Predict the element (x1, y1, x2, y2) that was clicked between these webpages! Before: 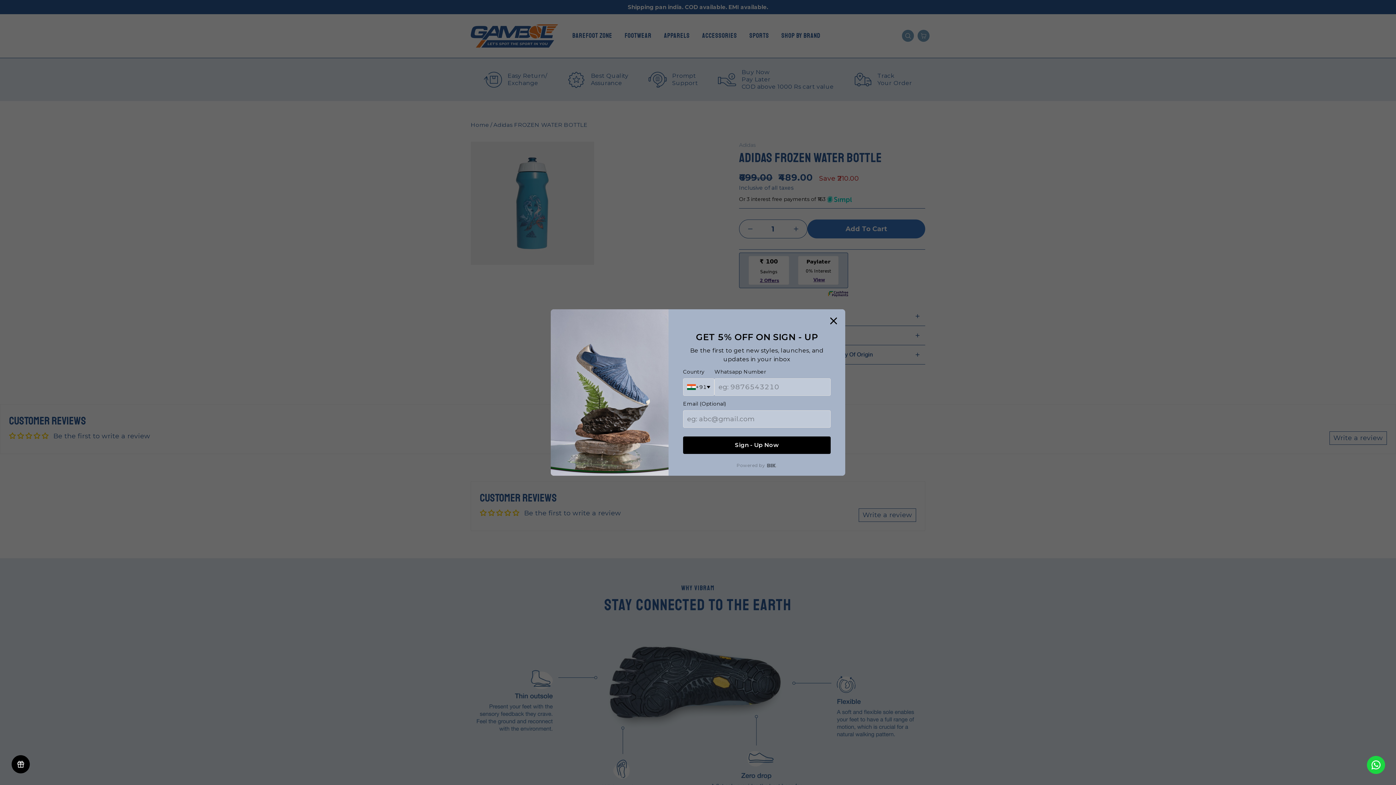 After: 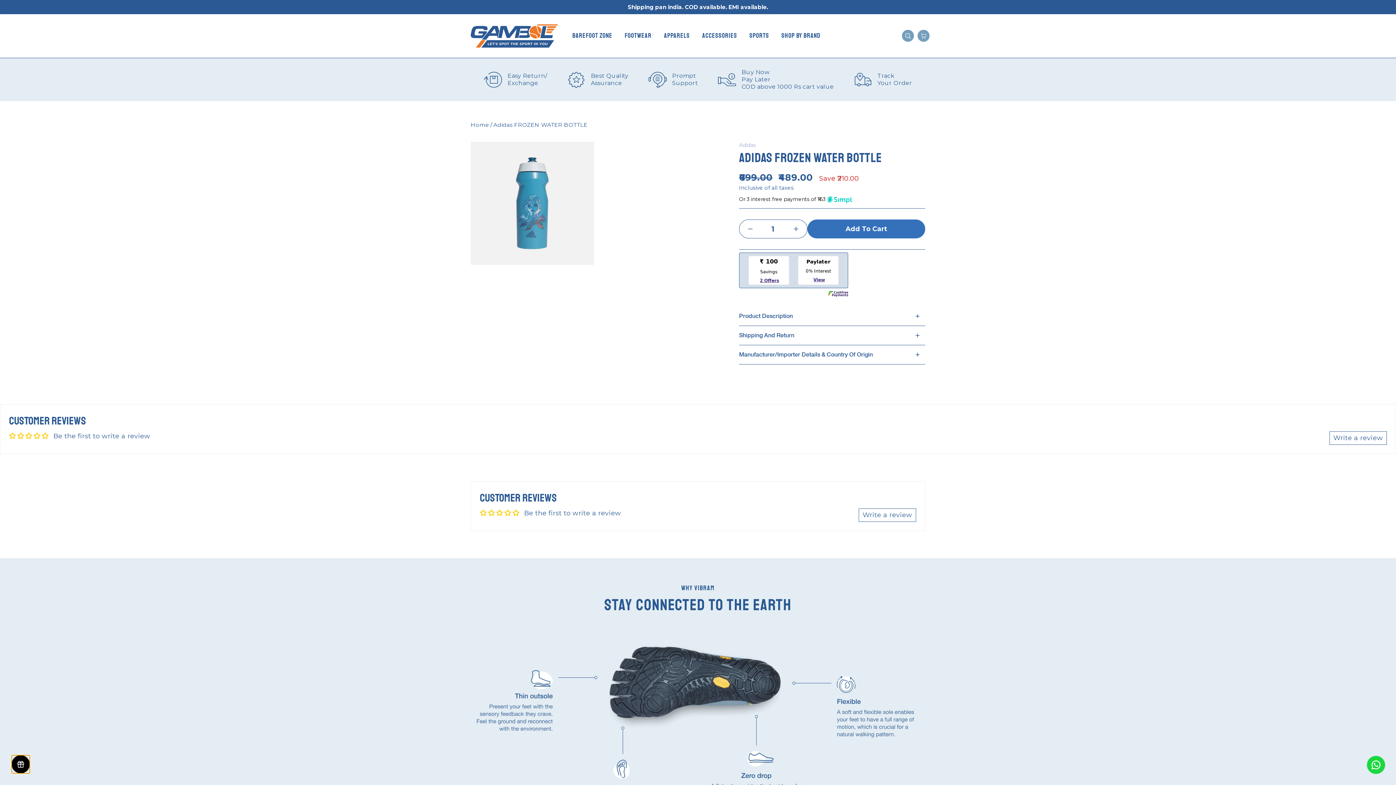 Action: bbox: (11, 755, 29, 773)